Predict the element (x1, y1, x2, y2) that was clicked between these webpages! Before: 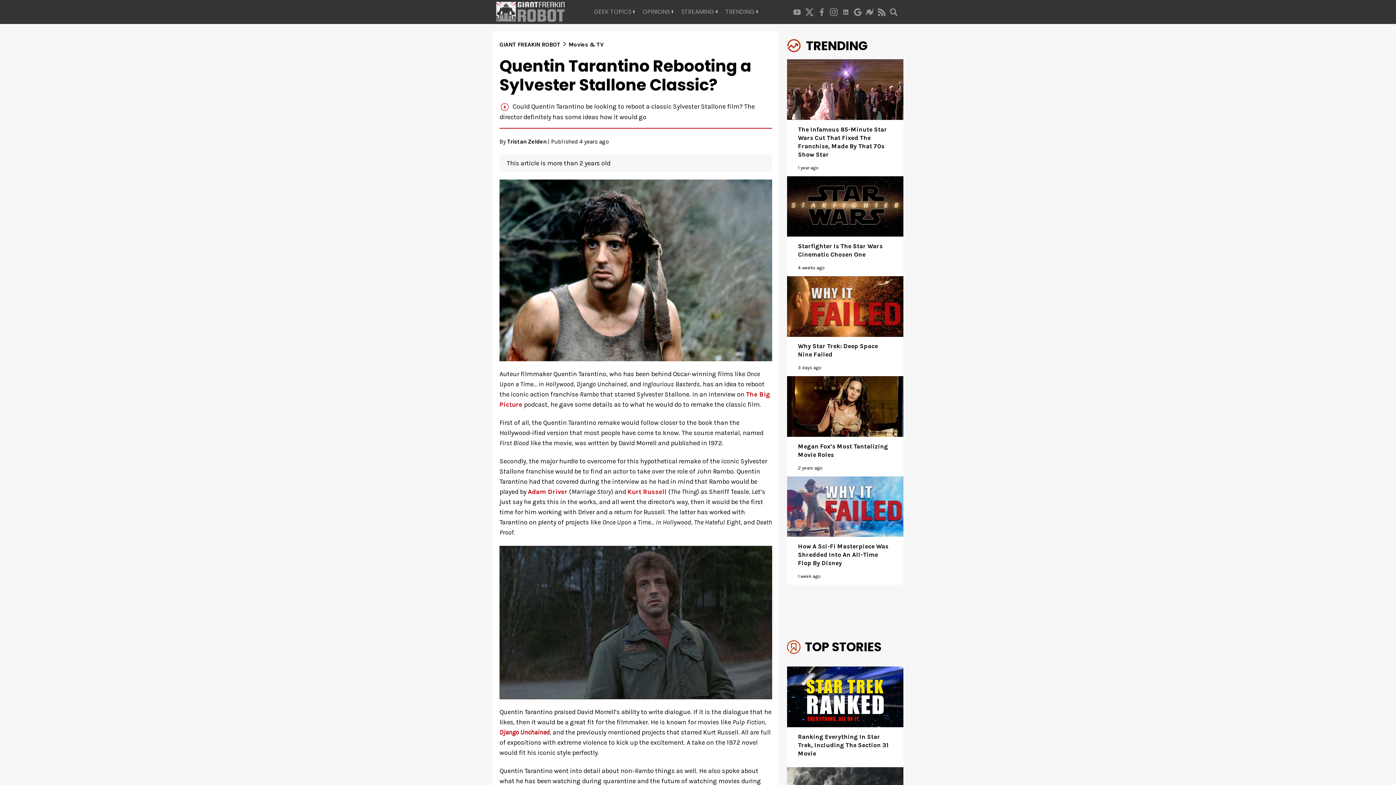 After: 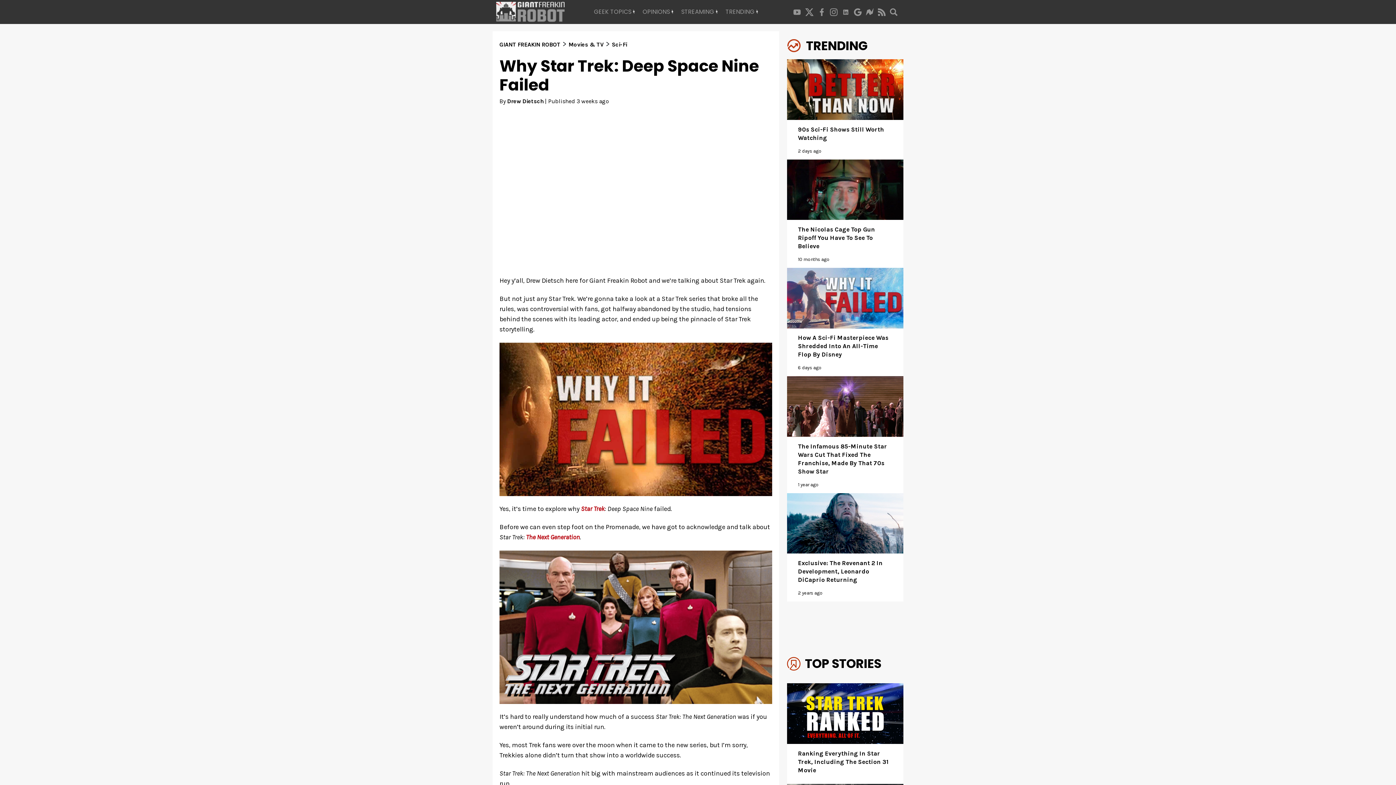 Action: bbox: (787, 276, 903, 373) label: Why Star Trek: Deep Space Nine Failed

3 days ago